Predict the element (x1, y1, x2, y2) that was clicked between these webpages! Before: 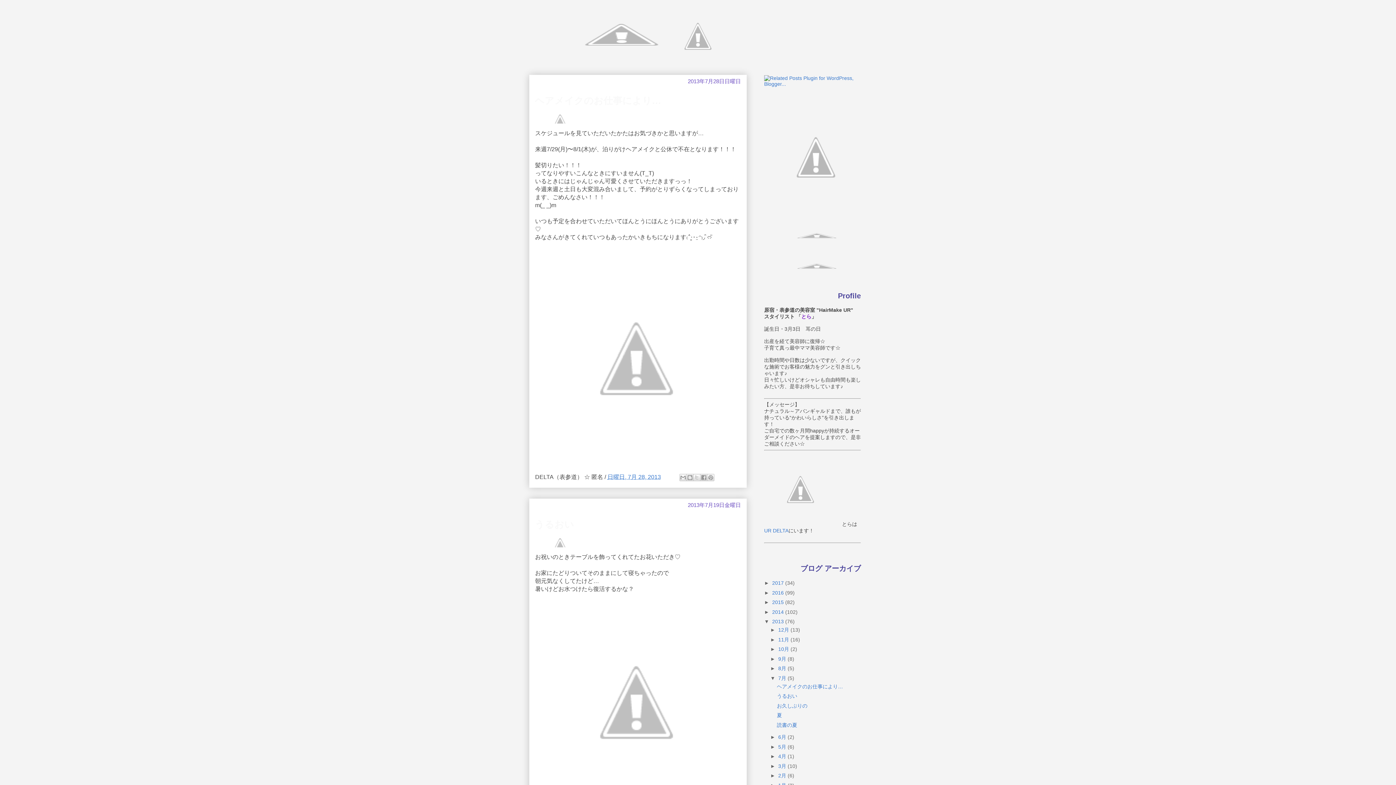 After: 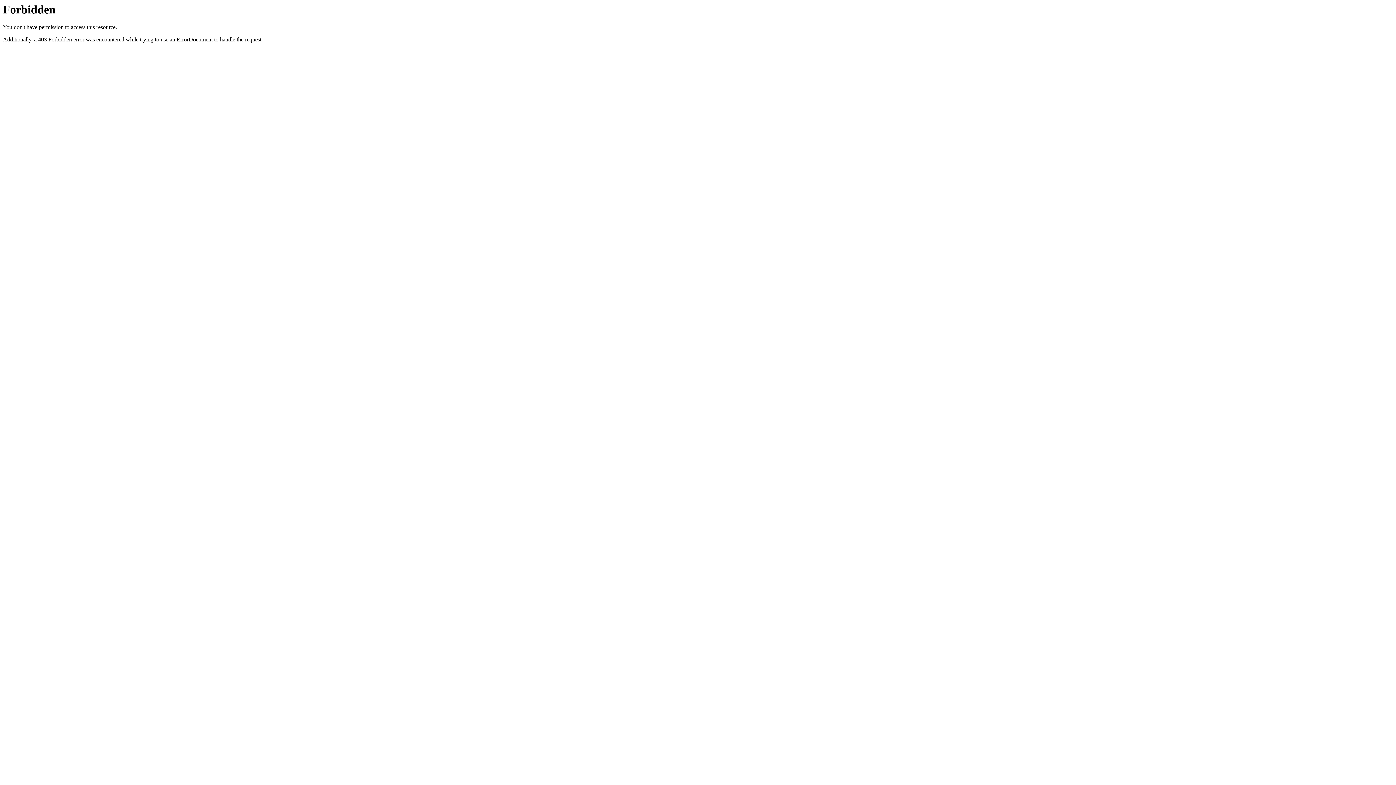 Action: bbox: (764, 81, 861, 86)